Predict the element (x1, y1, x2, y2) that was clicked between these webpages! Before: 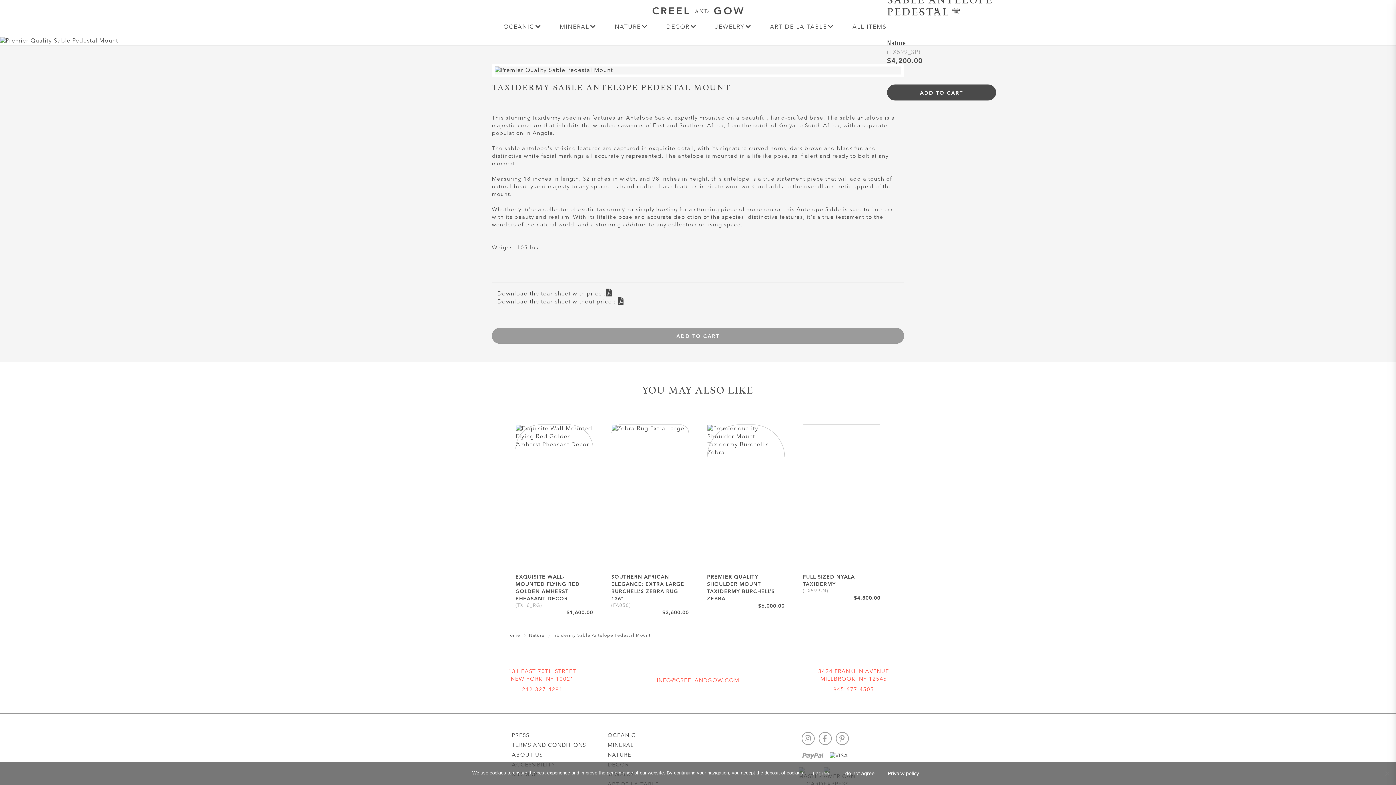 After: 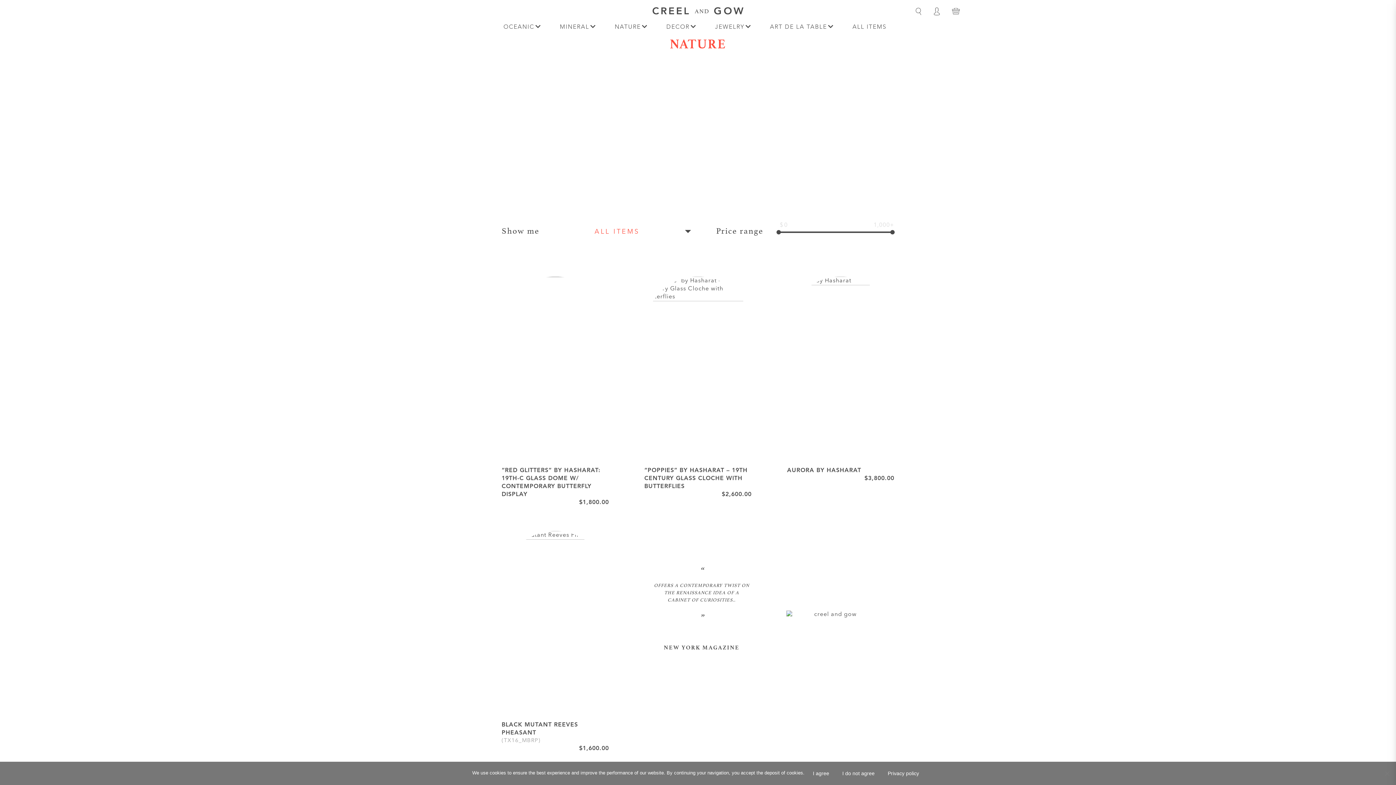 Action: bbox: (607, 752, 631, 761) label: NATURE